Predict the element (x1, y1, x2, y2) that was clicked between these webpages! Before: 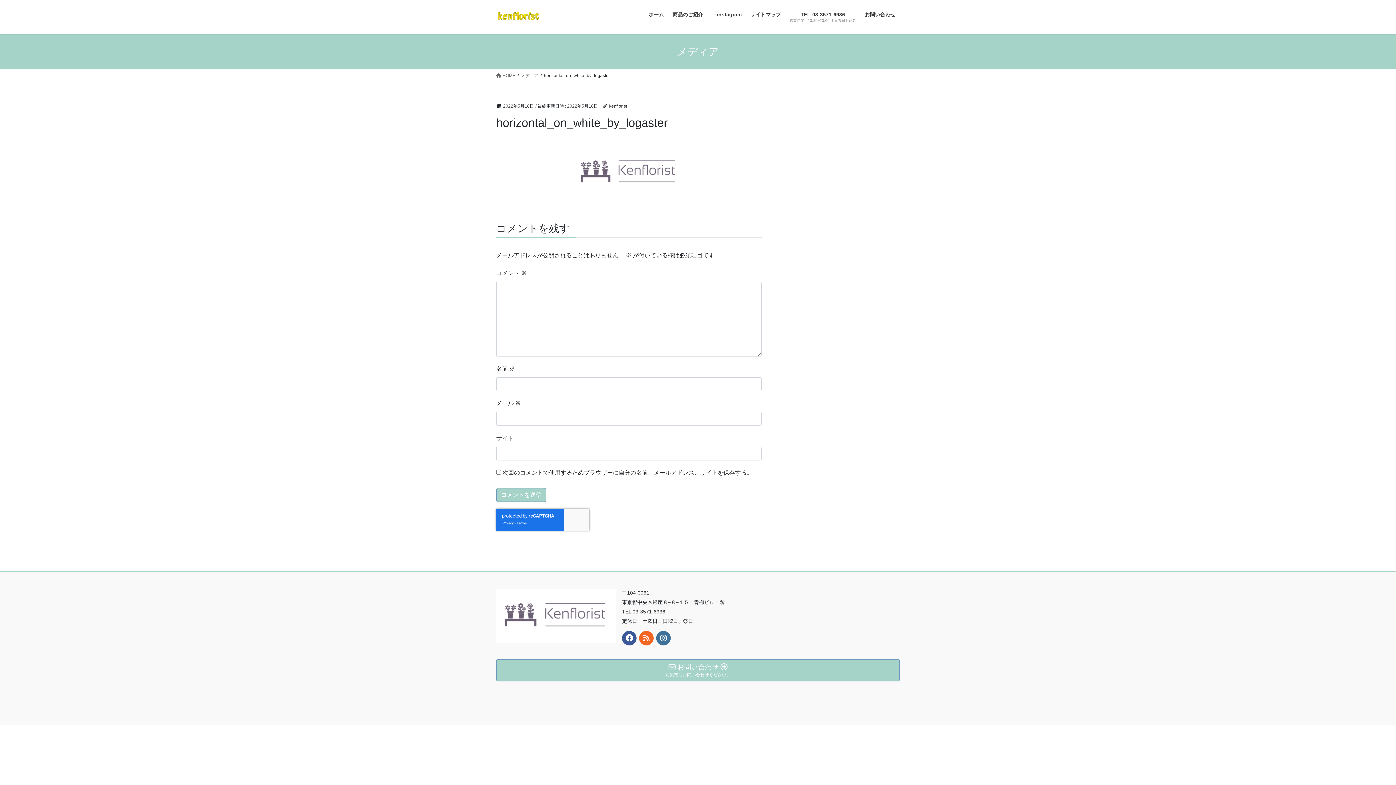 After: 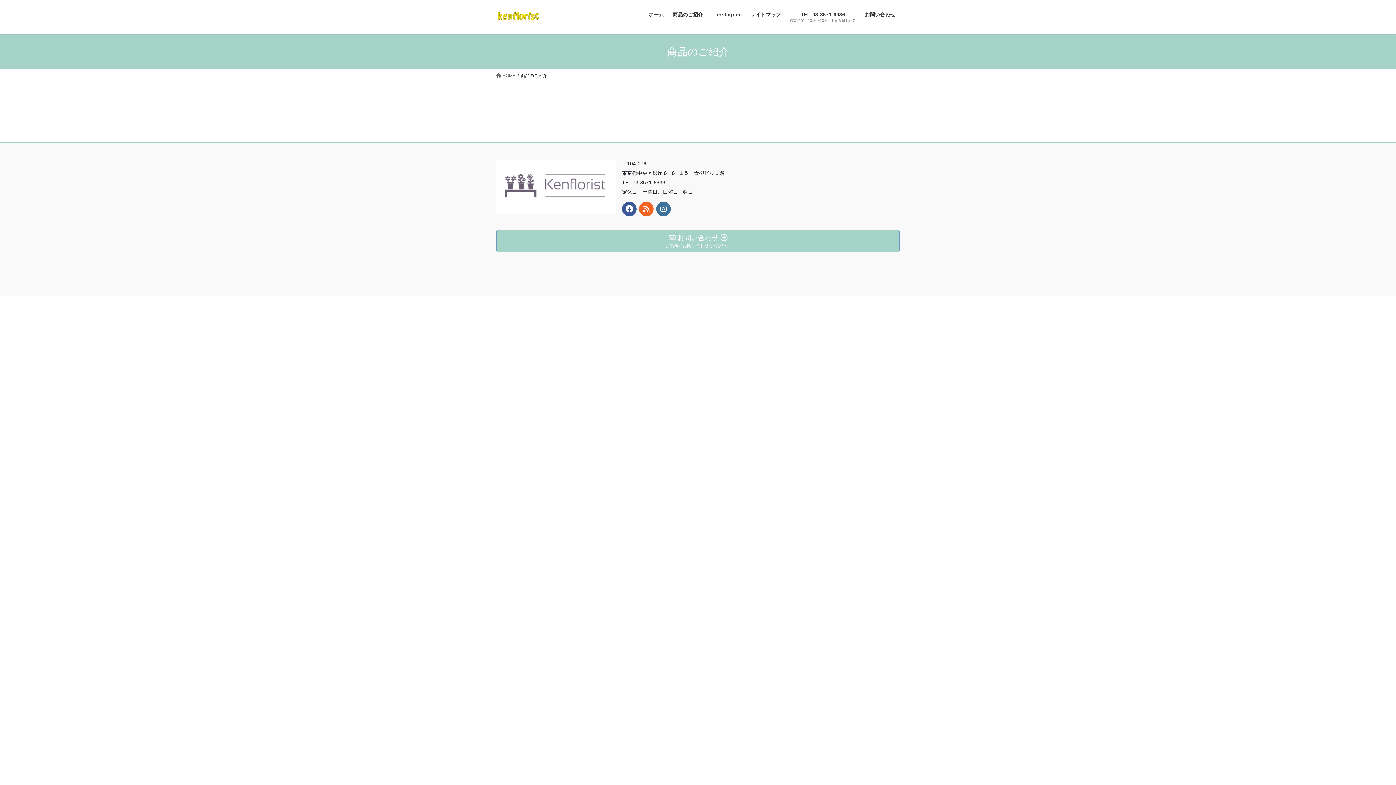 Action: bbox: (668, 6, 707, 28) label: 商品のご紹介